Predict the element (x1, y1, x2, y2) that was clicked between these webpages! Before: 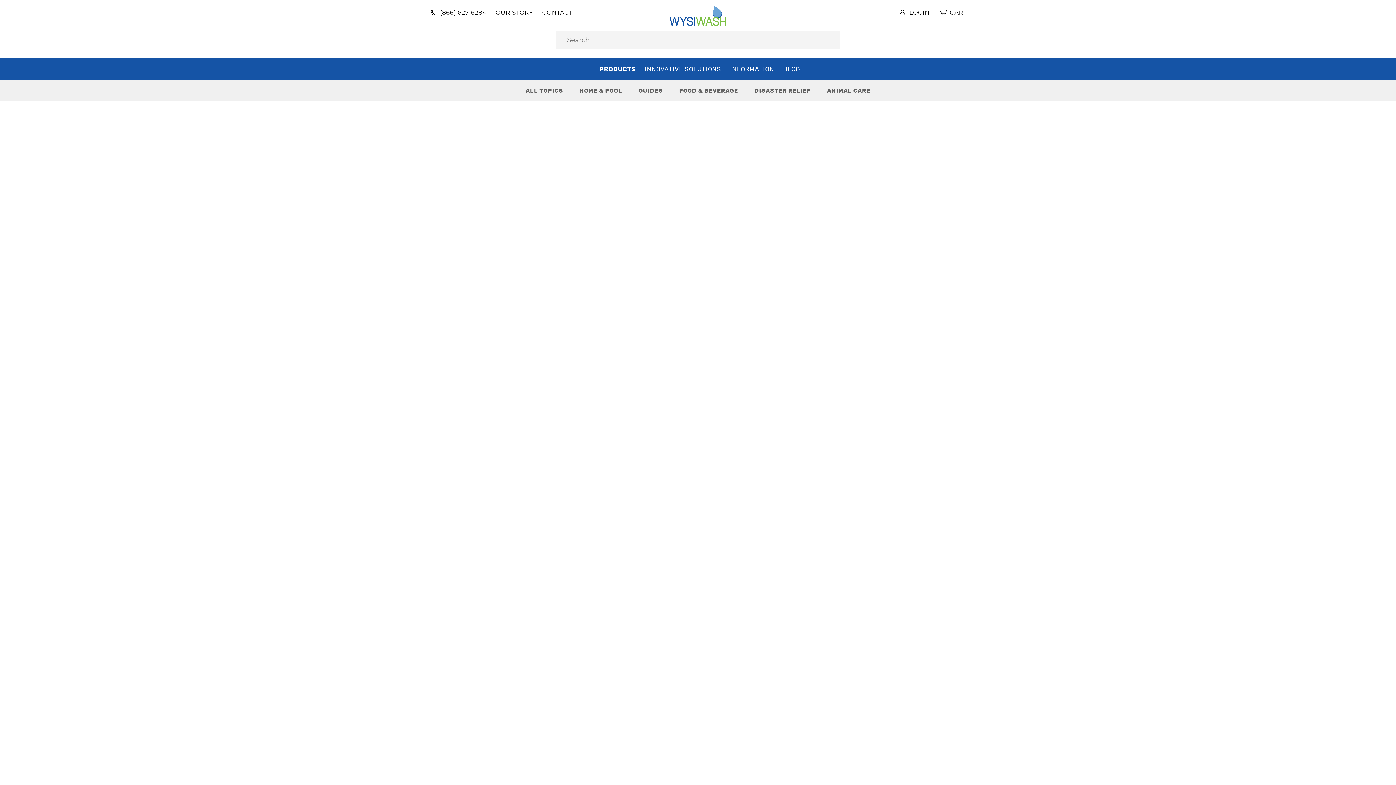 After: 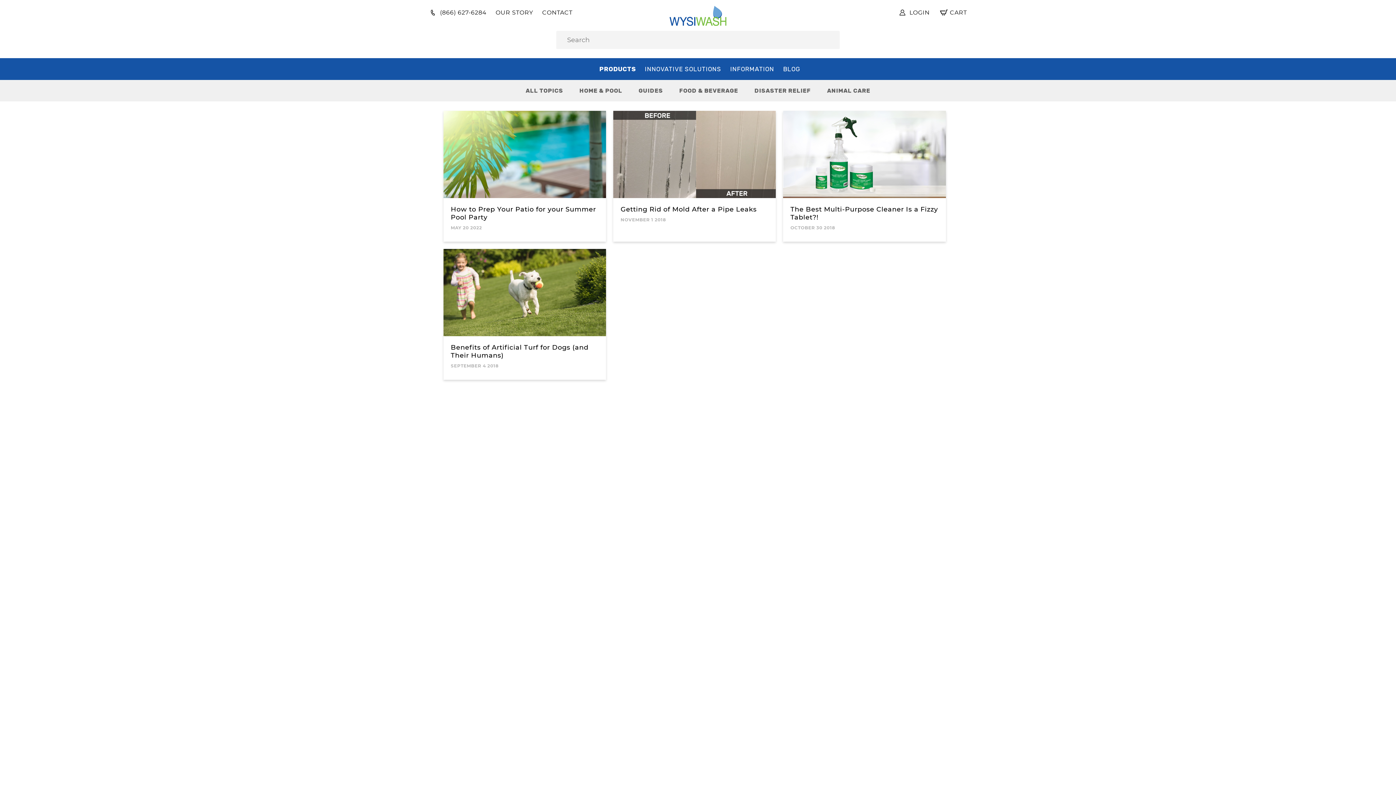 Action: label: HOME & POOL bbox: (579, 87, 622, 94)